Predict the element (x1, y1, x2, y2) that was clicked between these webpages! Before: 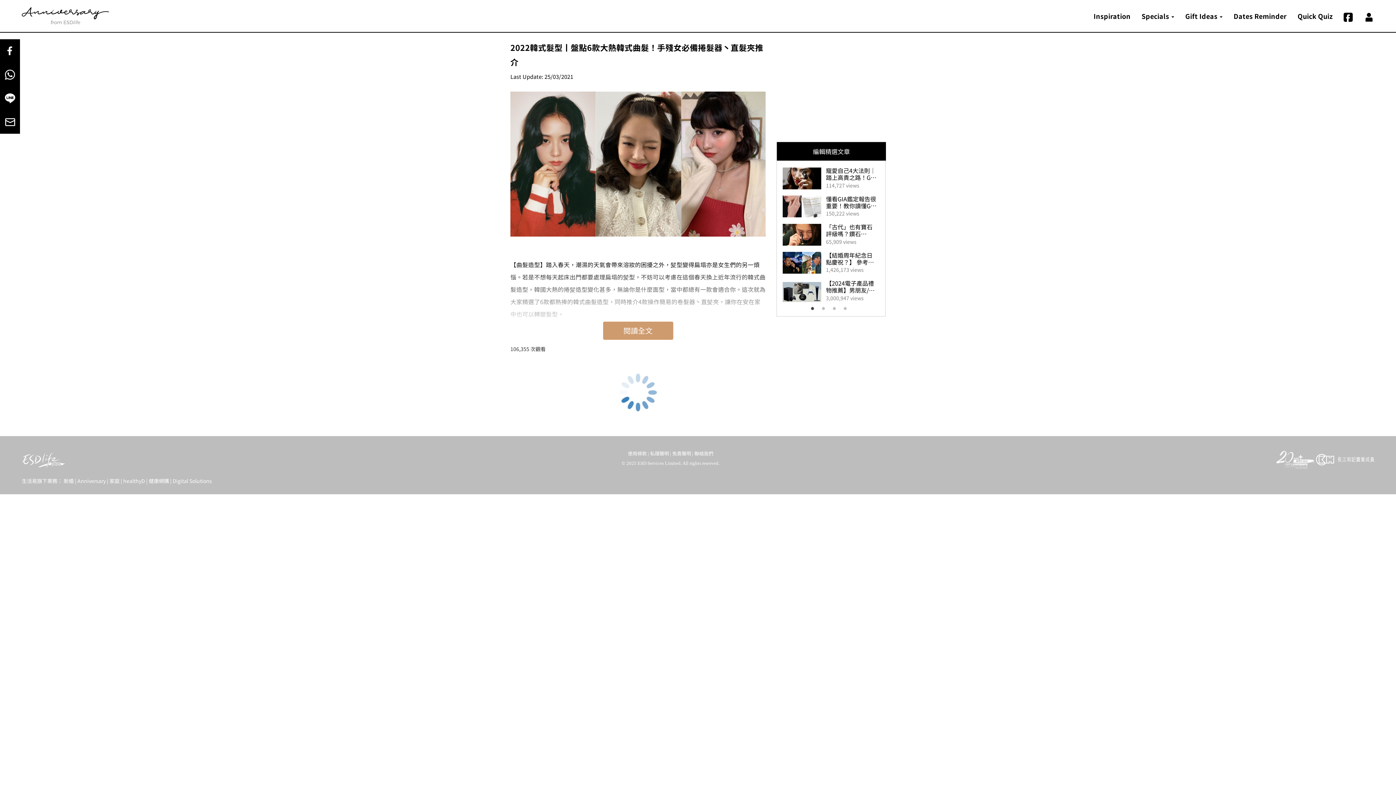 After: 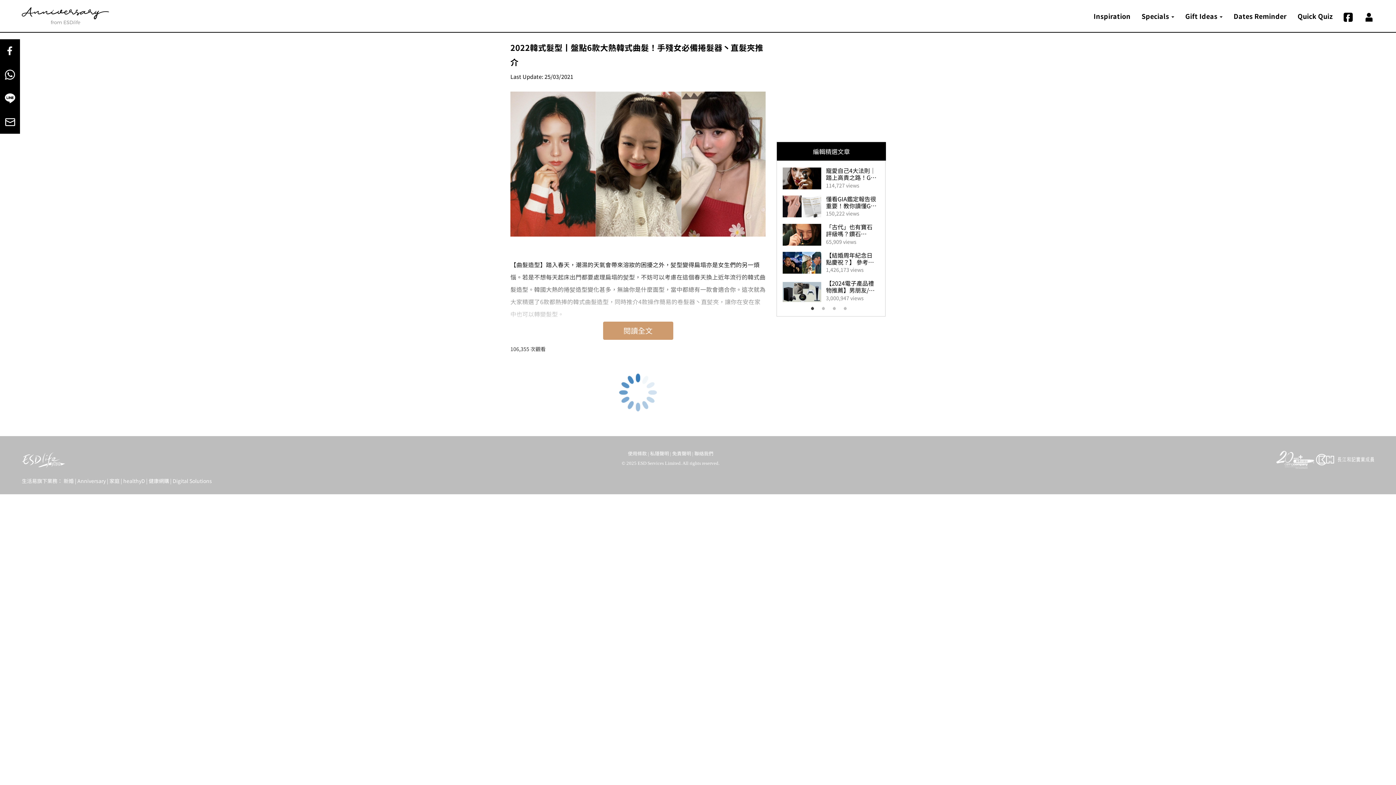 Action: label: Digital Solutions bbox: (172, 477, 212, 484)